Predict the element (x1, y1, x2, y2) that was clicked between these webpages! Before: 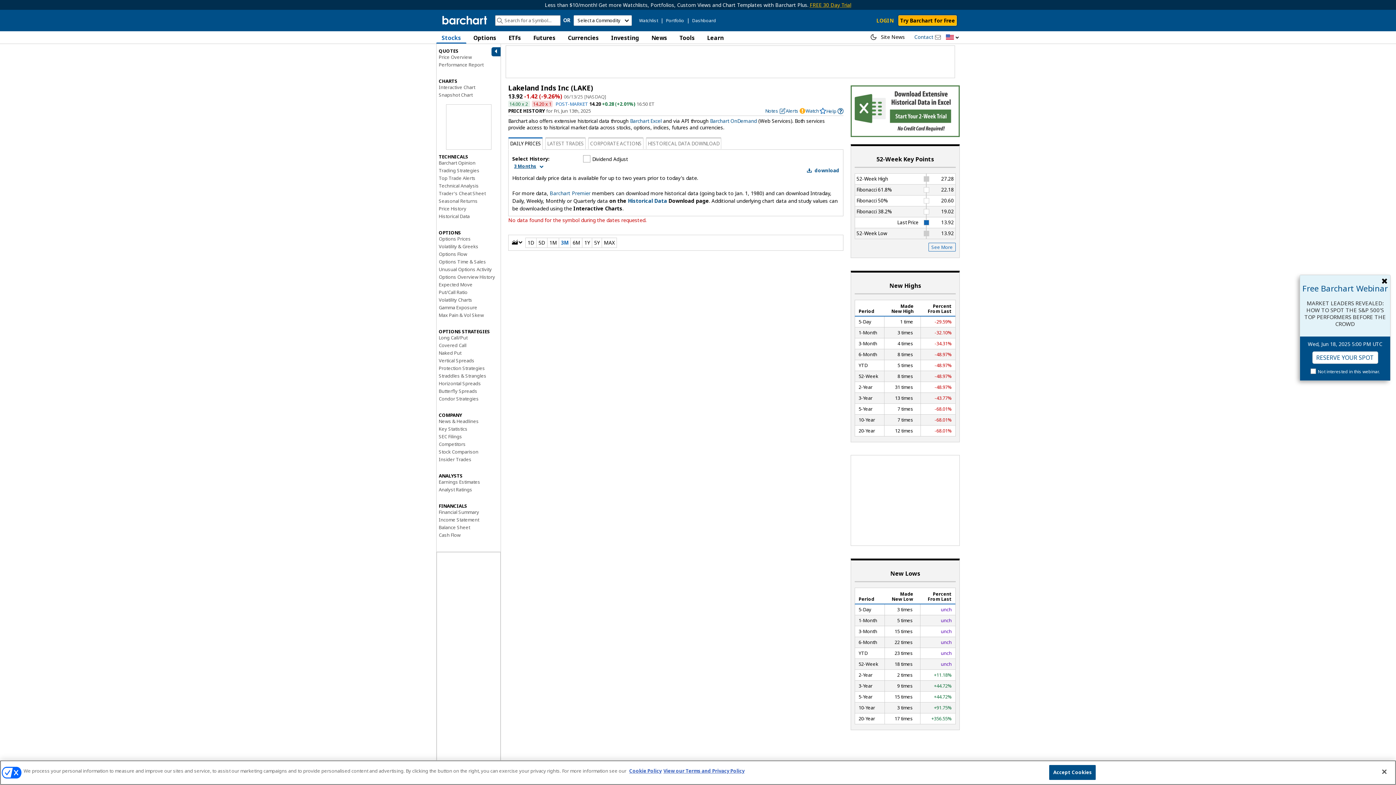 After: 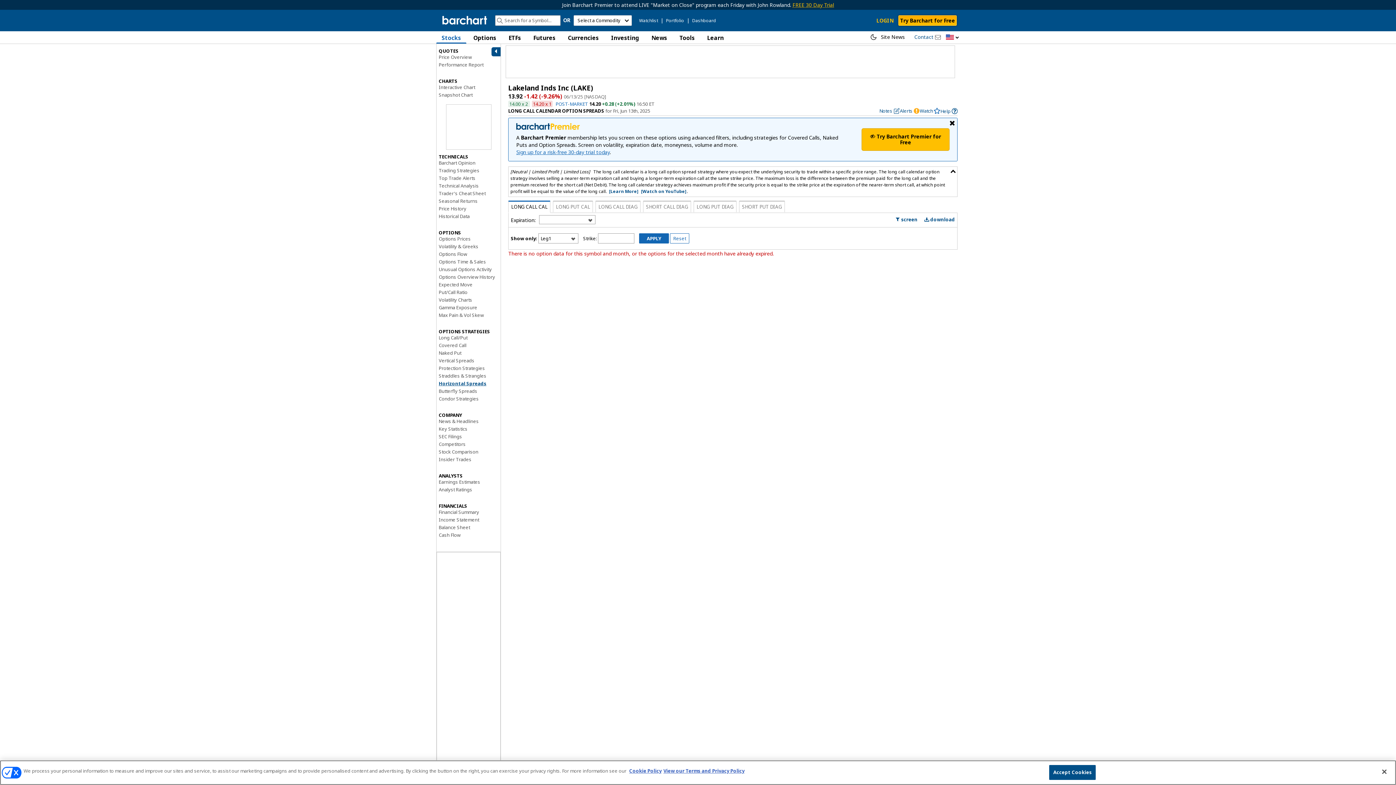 Action: bbox: (438, 380, 481, 386) label: Horizontal Spreads